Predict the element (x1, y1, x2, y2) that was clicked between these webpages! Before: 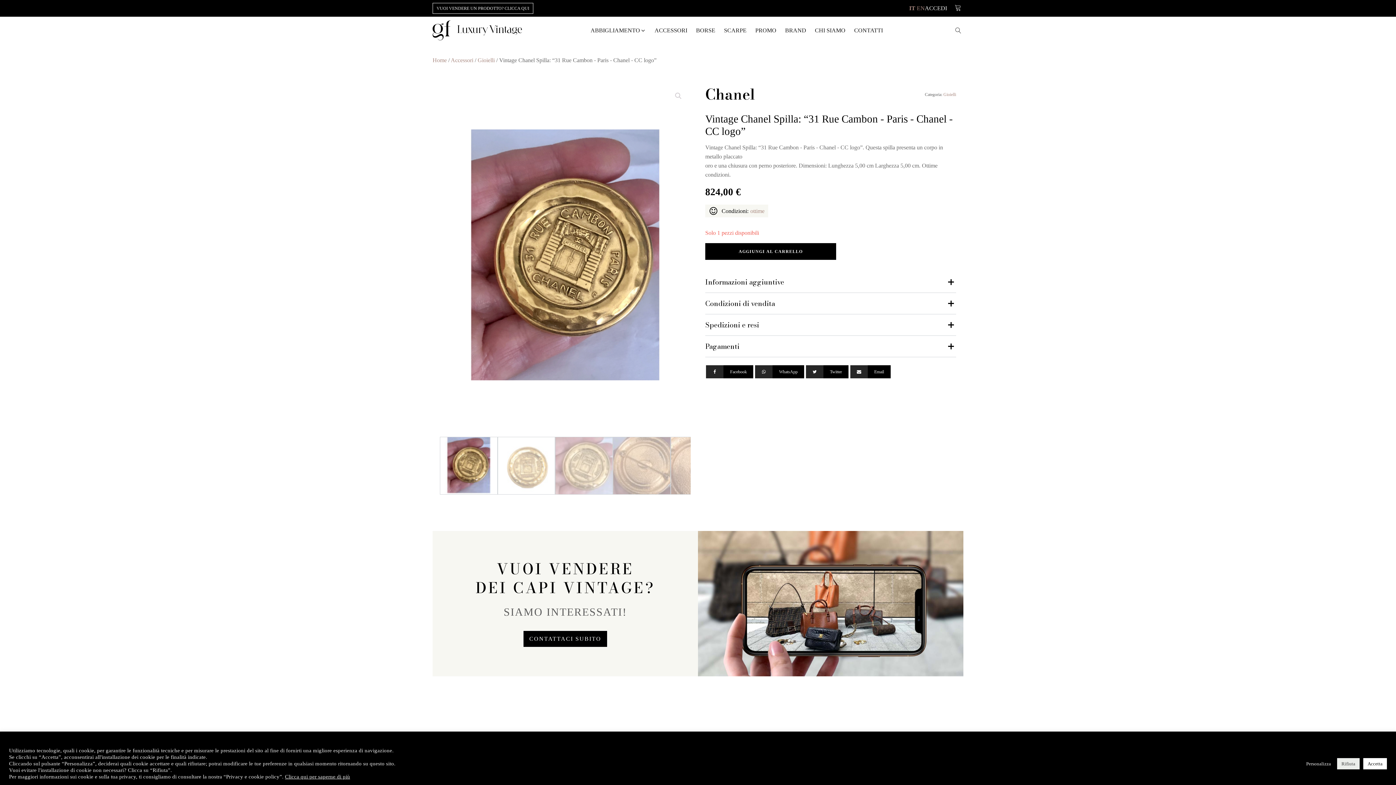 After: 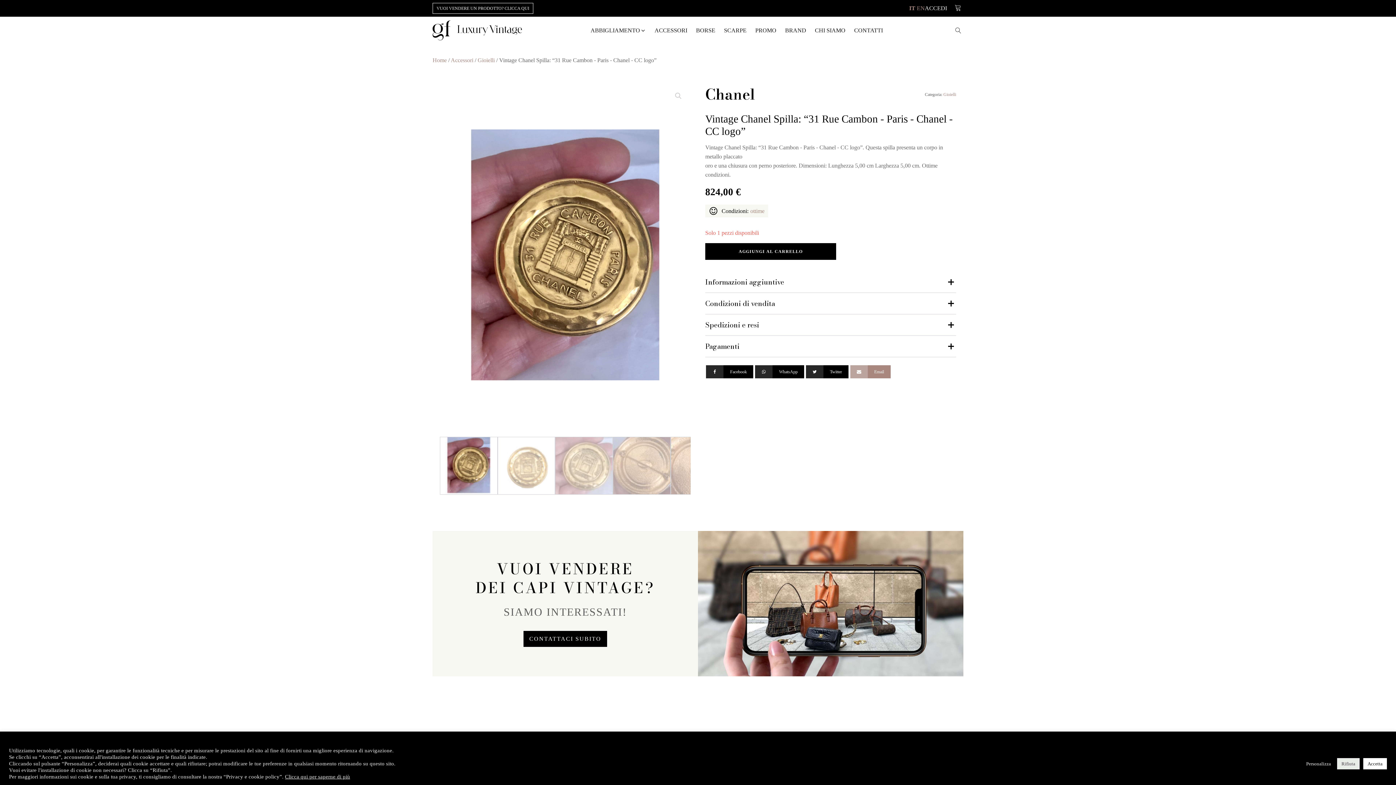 Action: bbox: (850, 365, 890, 378) label: Email